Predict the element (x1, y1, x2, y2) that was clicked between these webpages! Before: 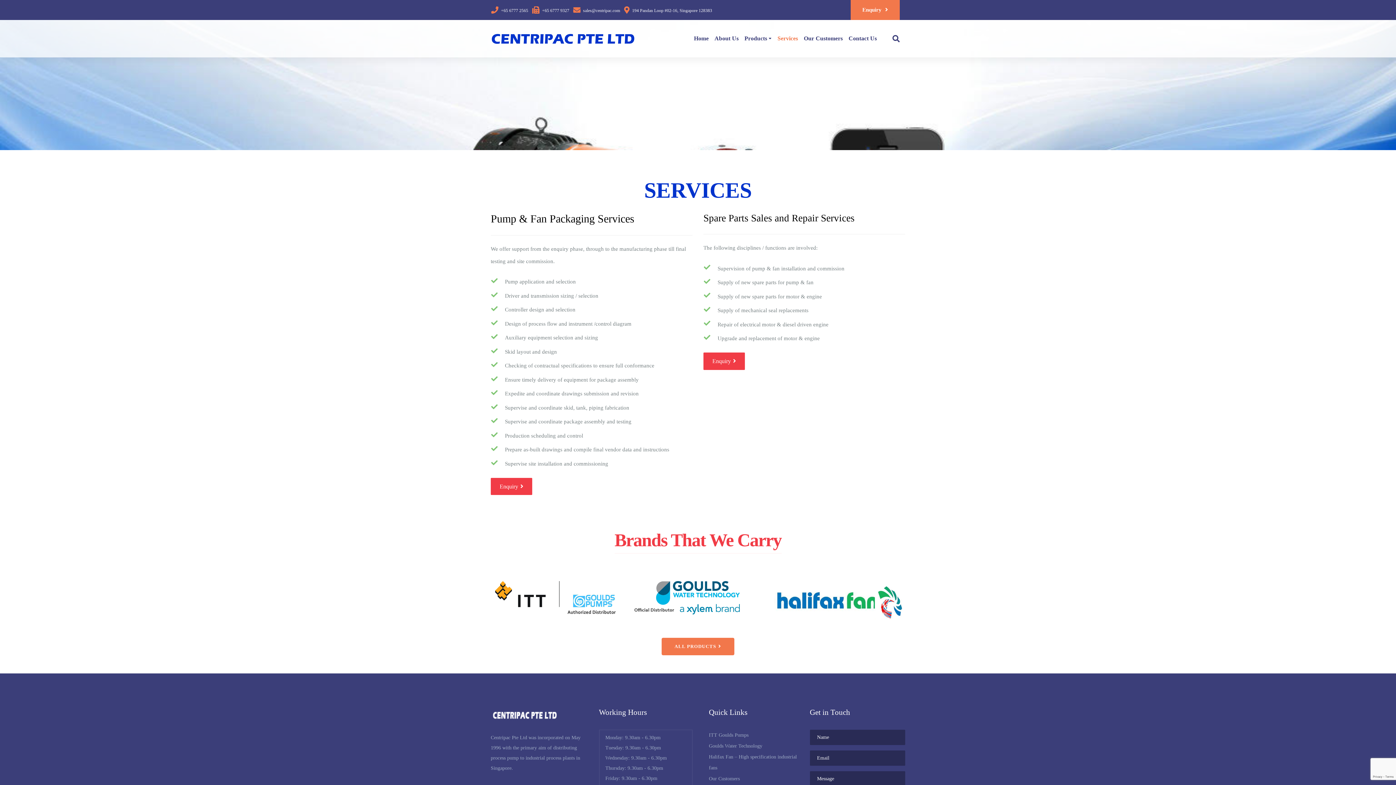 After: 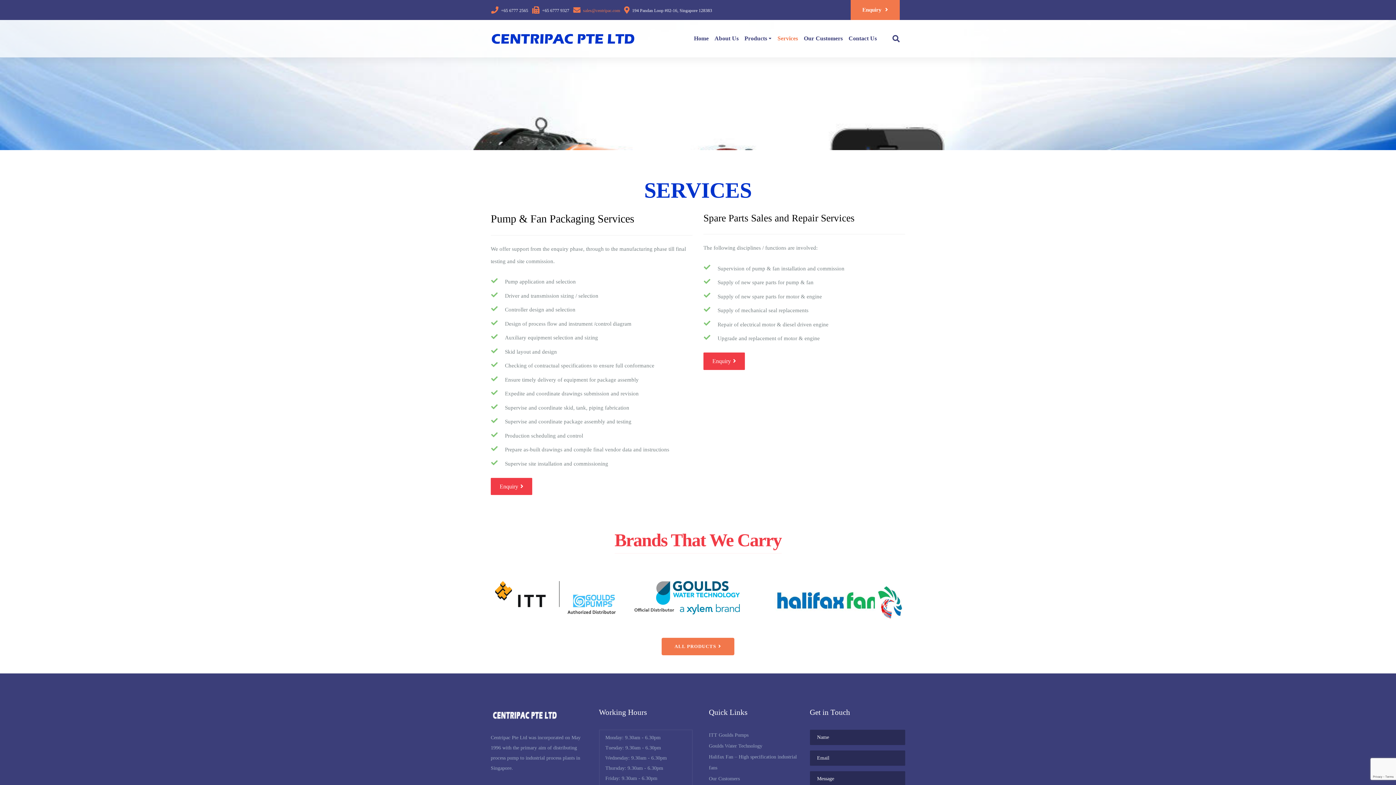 Action: bbox: (583, 8, 620, 13) label: sales@centripac.com